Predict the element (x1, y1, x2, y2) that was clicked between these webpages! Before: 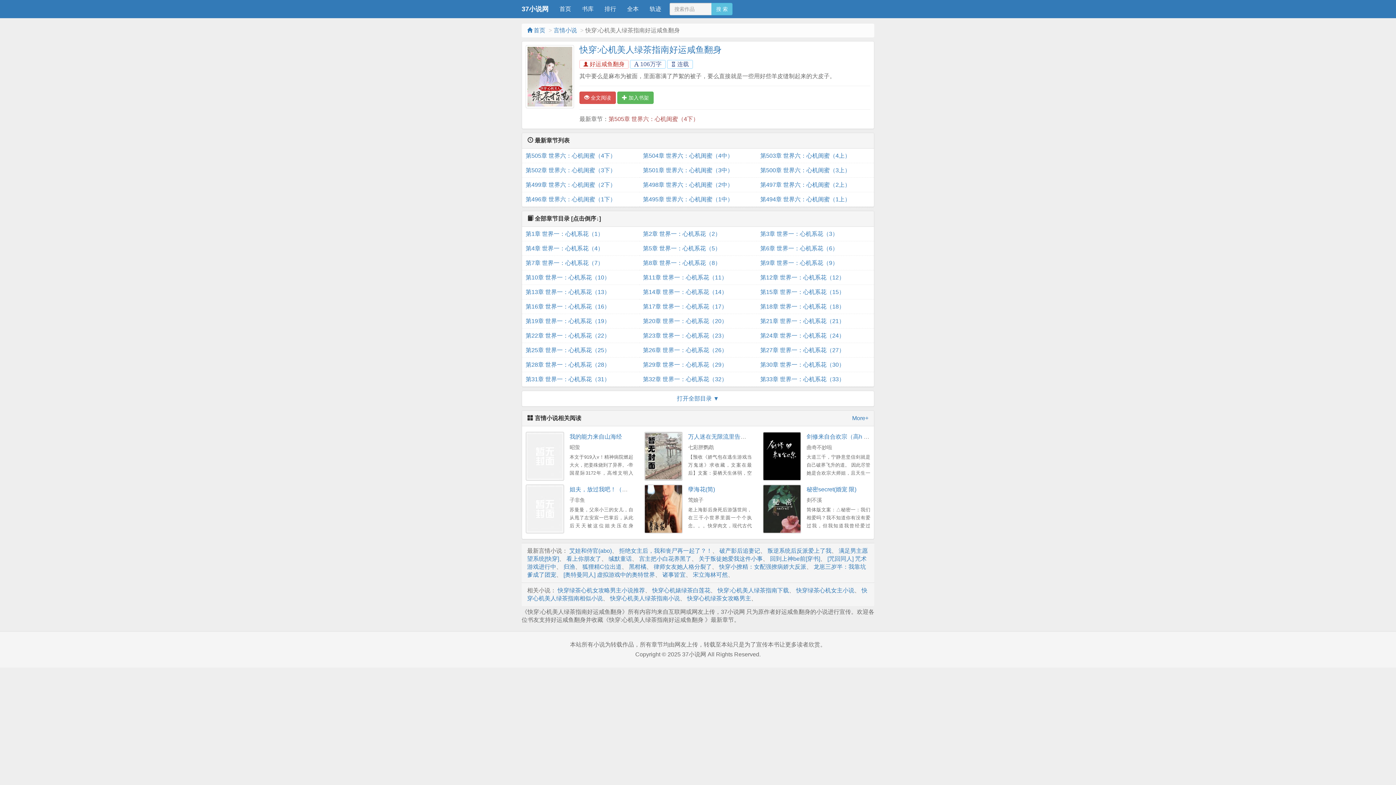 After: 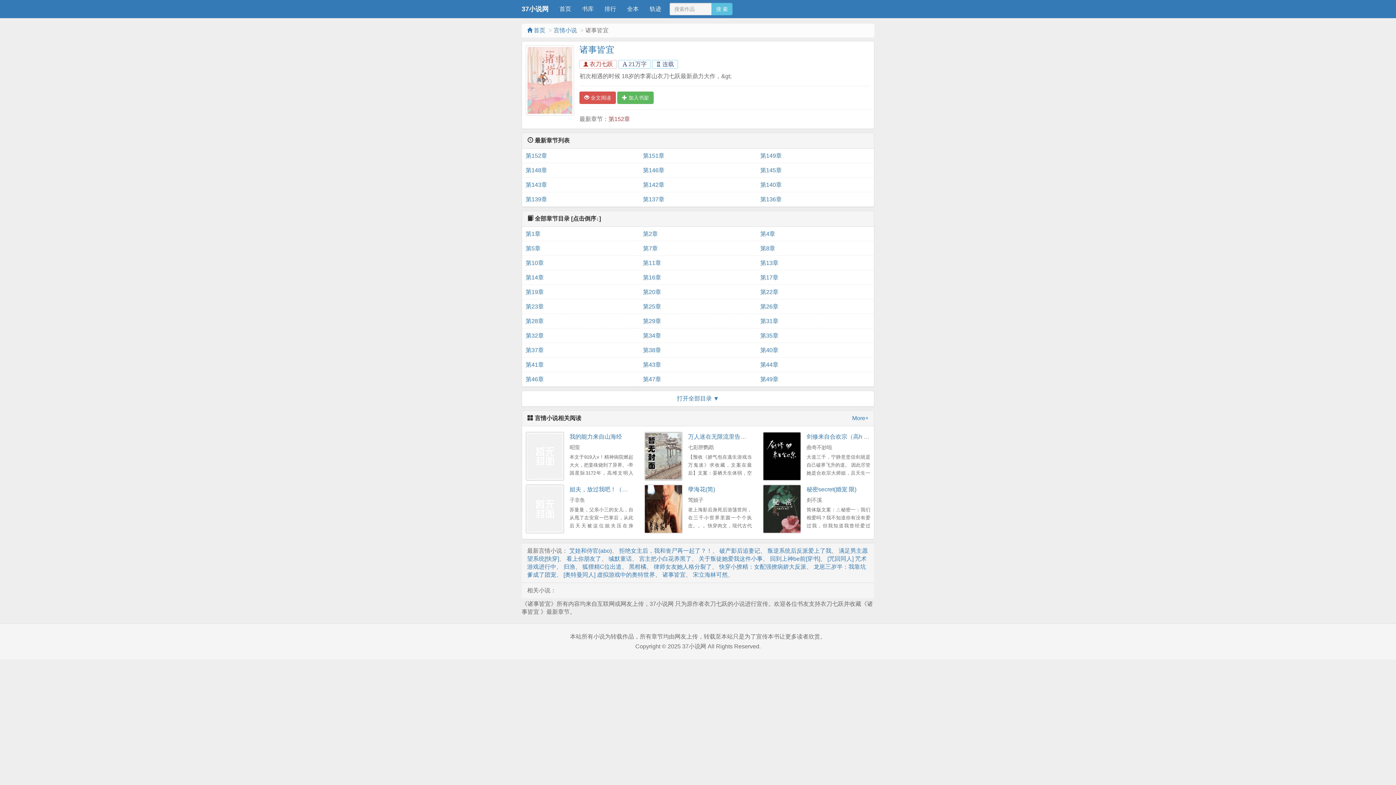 Action: bbox: (662, 571, 685, 578) label: 诸事皆宜